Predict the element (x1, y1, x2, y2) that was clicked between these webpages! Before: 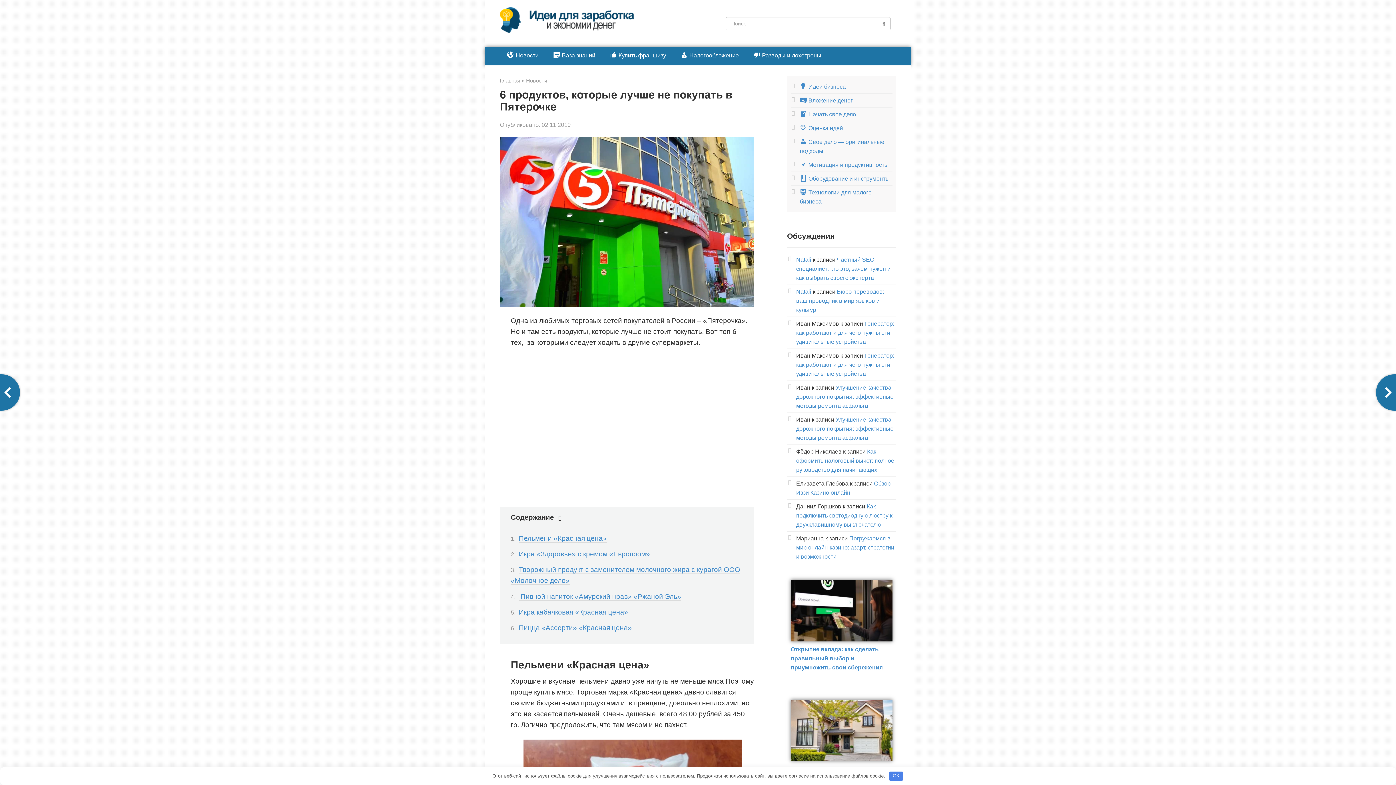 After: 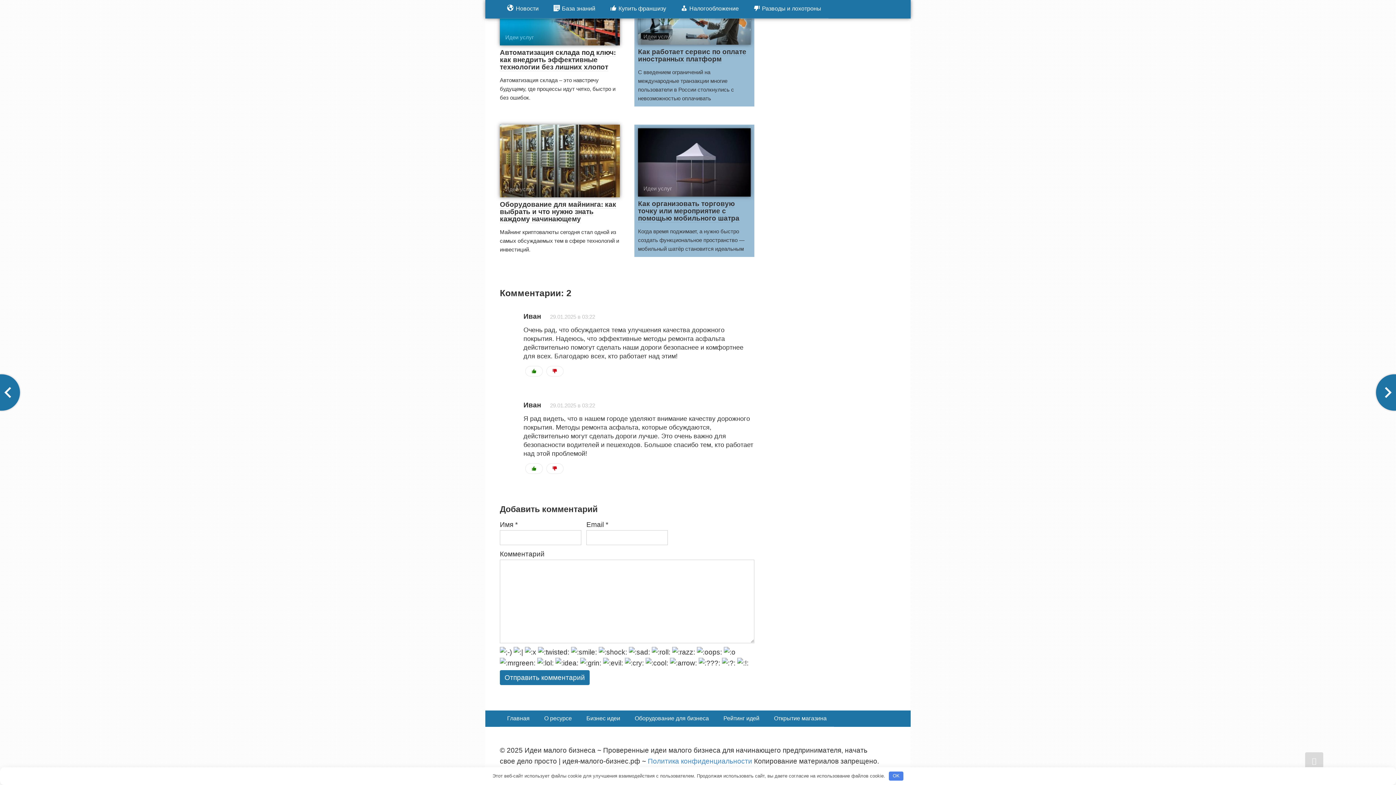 Action: label: Улучшение качества дорожного покрытия: эффективные методы ремонта асфальта bbox: (796, 384, 893, 409)